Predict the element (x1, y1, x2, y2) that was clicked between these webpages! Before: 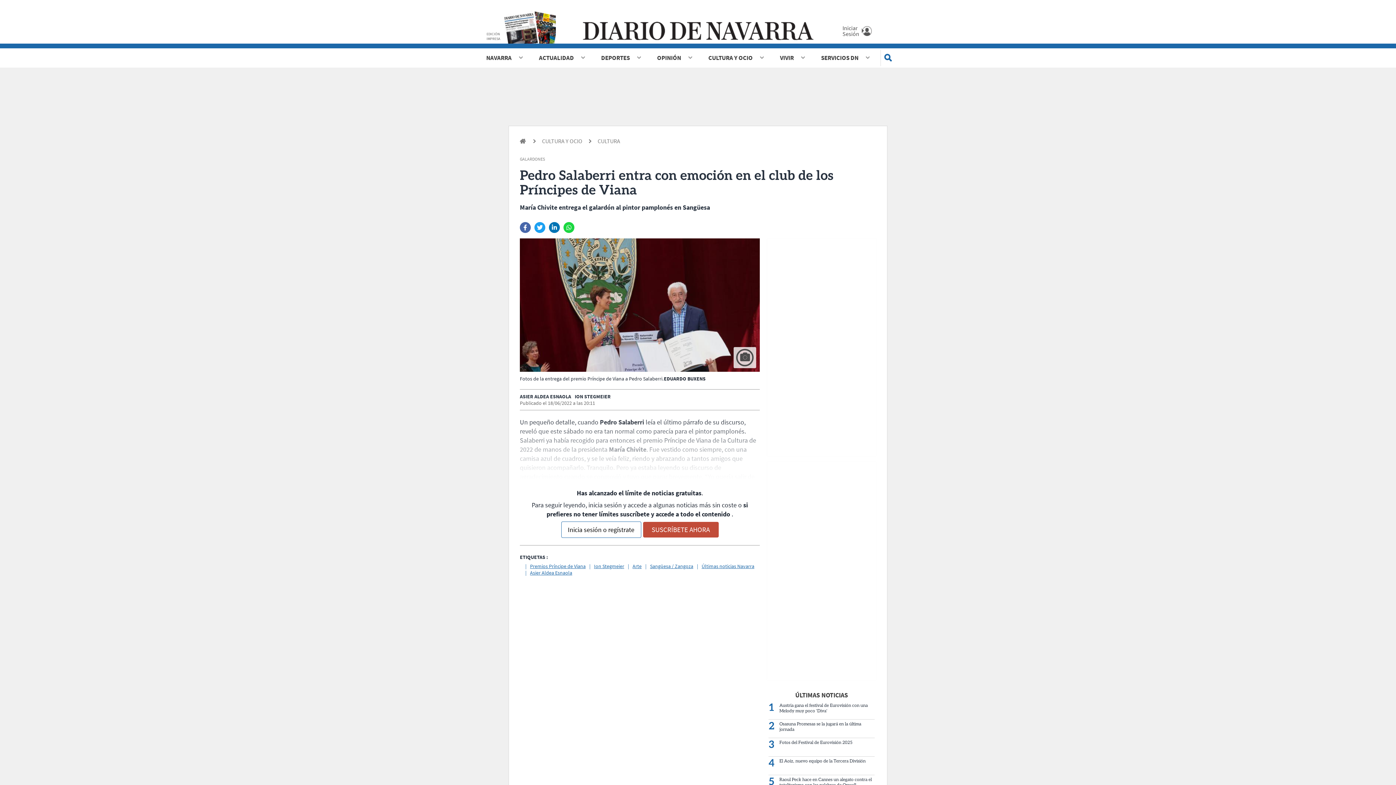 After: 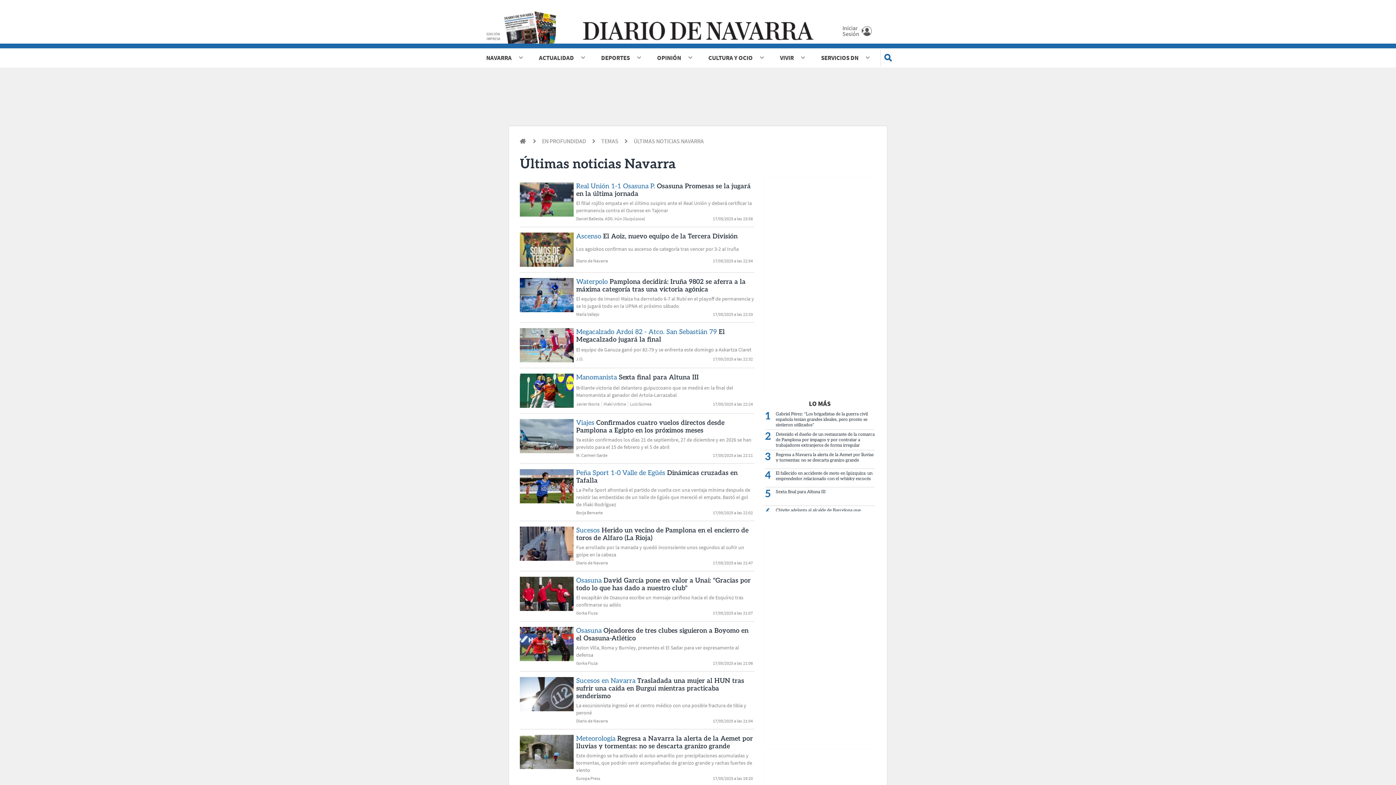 Action: bbox: (693, 563, 754, 569) label: Últimas noticias Navarra